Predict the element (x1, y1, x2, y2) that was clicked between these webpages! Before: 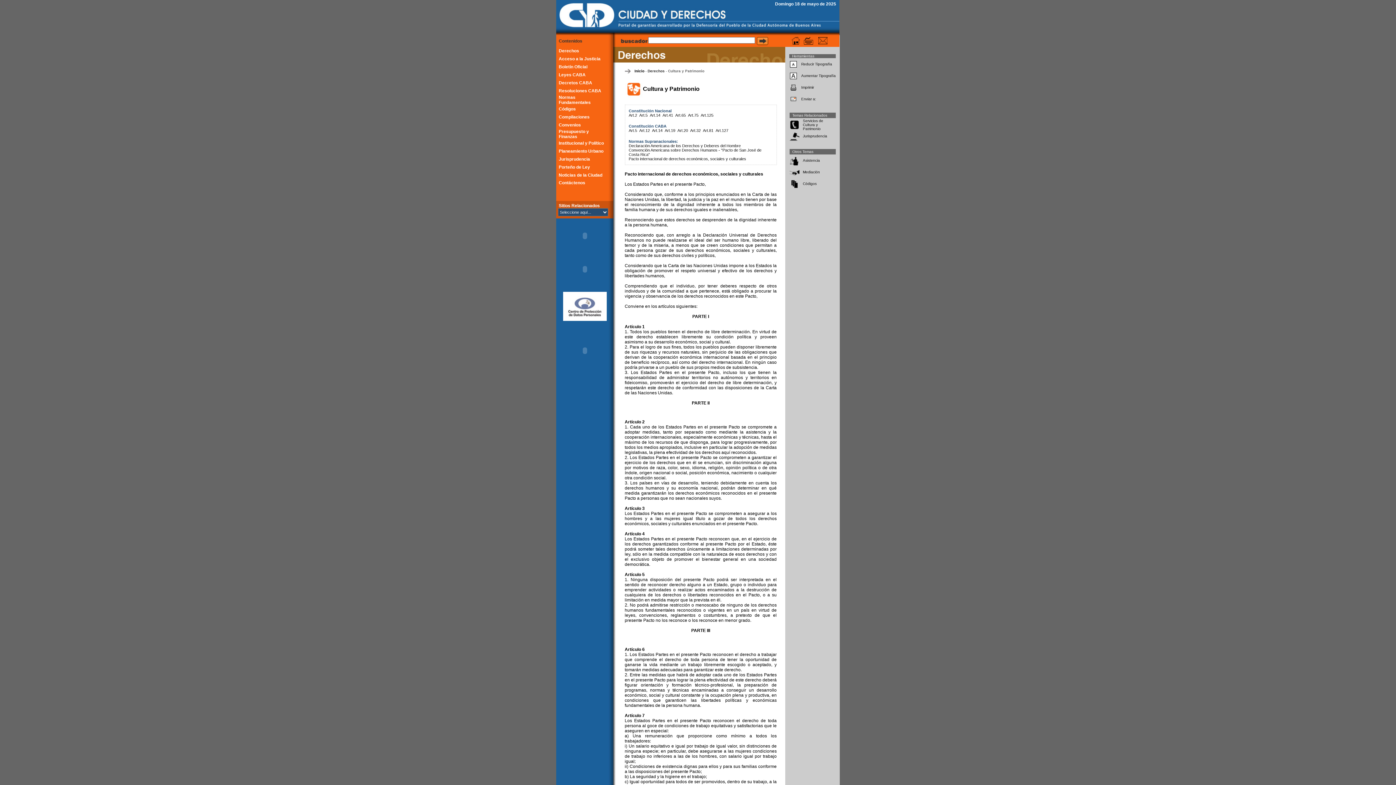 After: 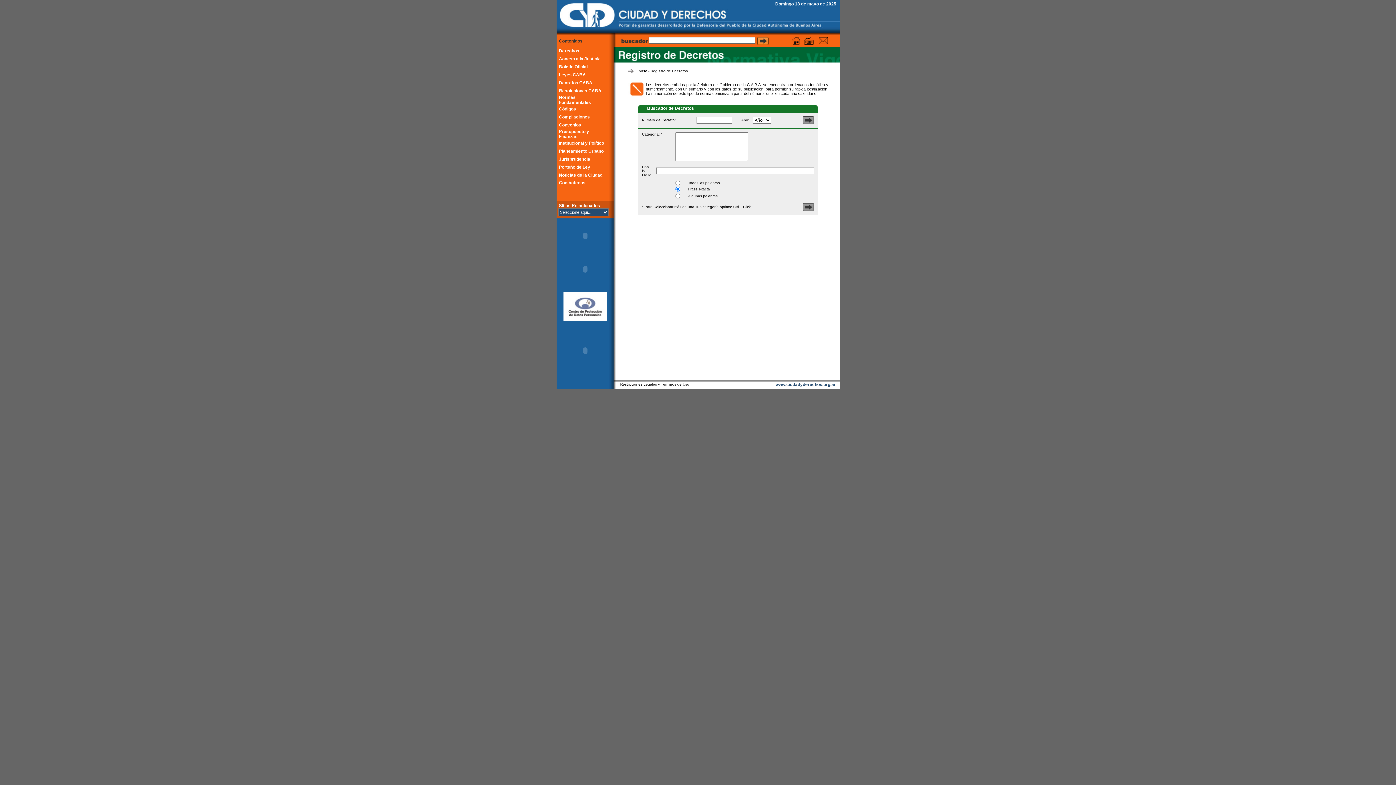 Action: label: Decretos CABA bbox: (558, 80, 592, 85)